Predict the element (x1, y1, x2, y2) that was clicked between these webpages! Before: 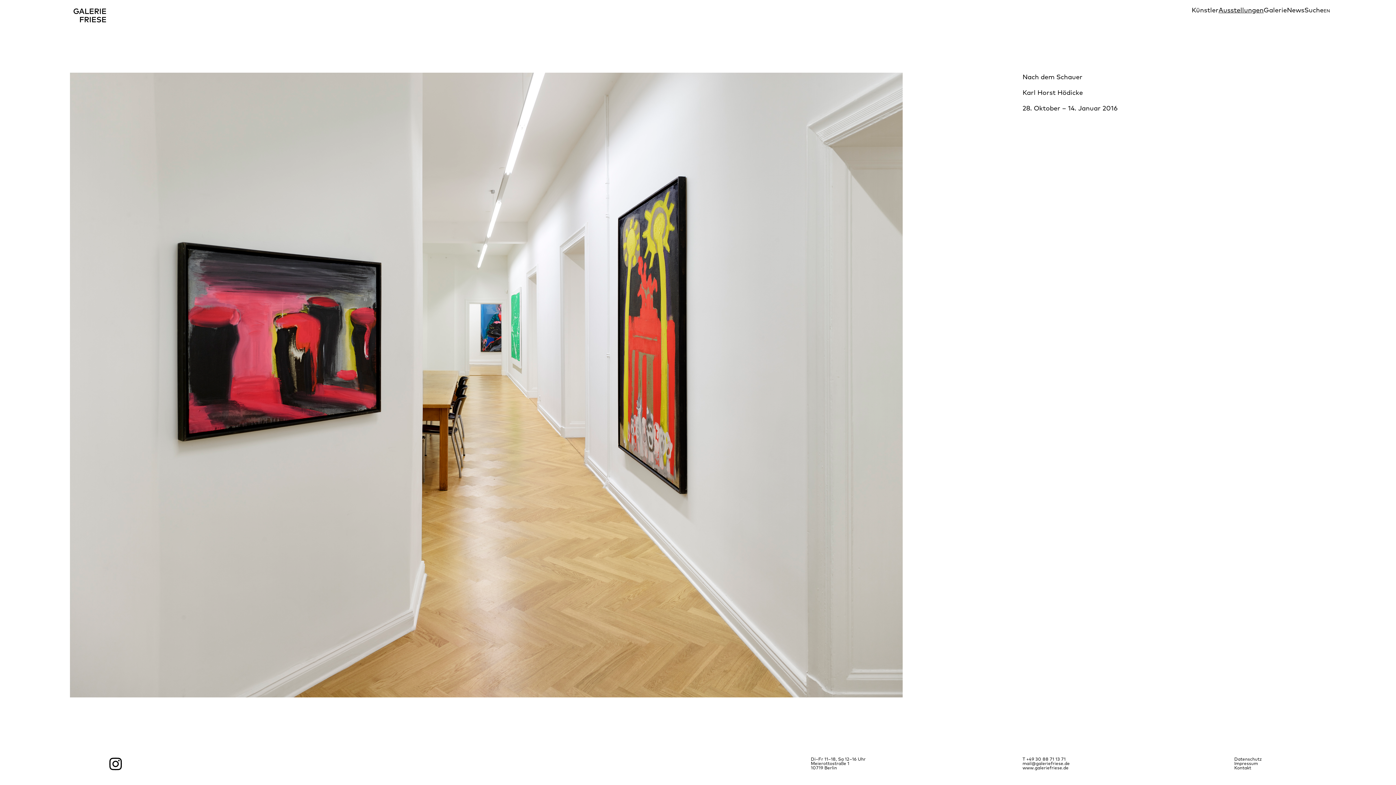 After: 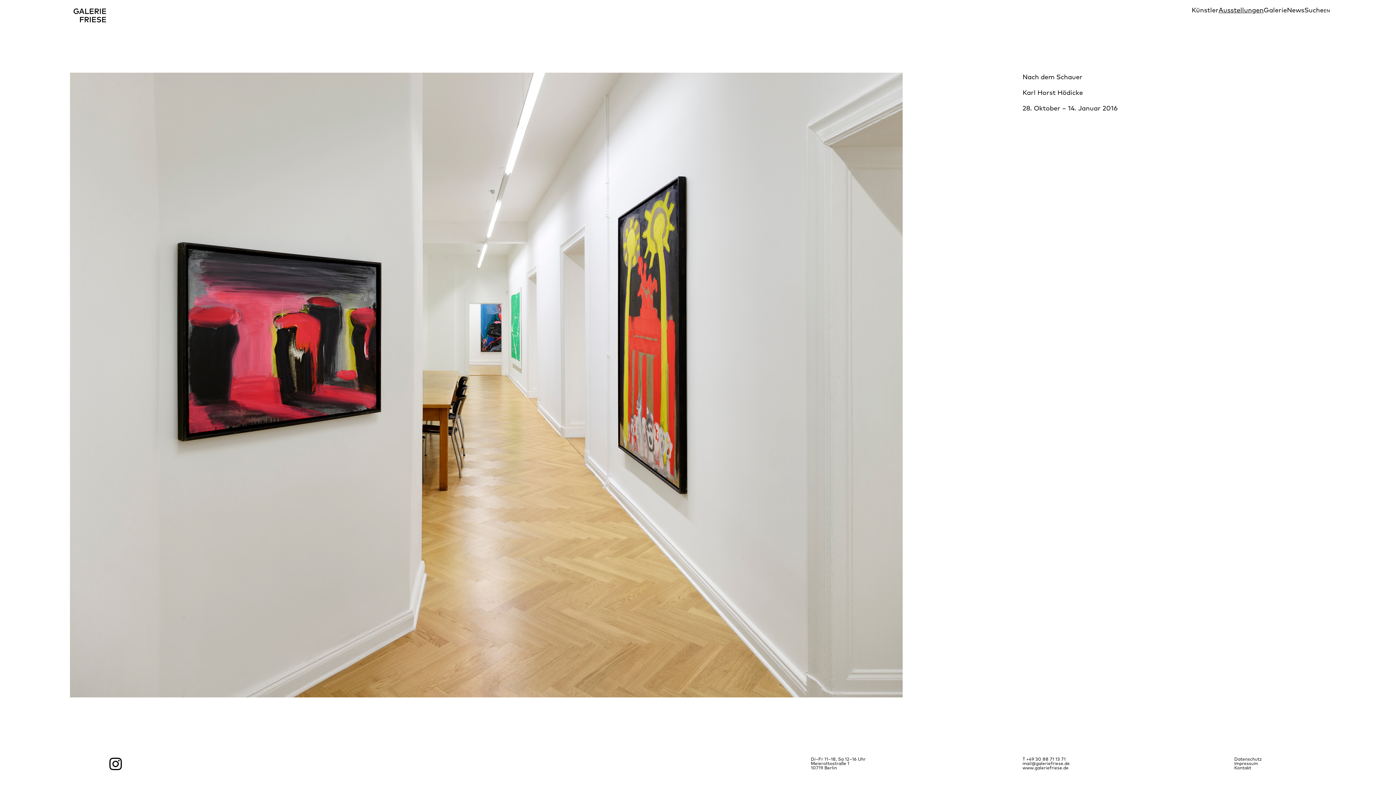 Action: bbox: (105, 756, 125, 771)